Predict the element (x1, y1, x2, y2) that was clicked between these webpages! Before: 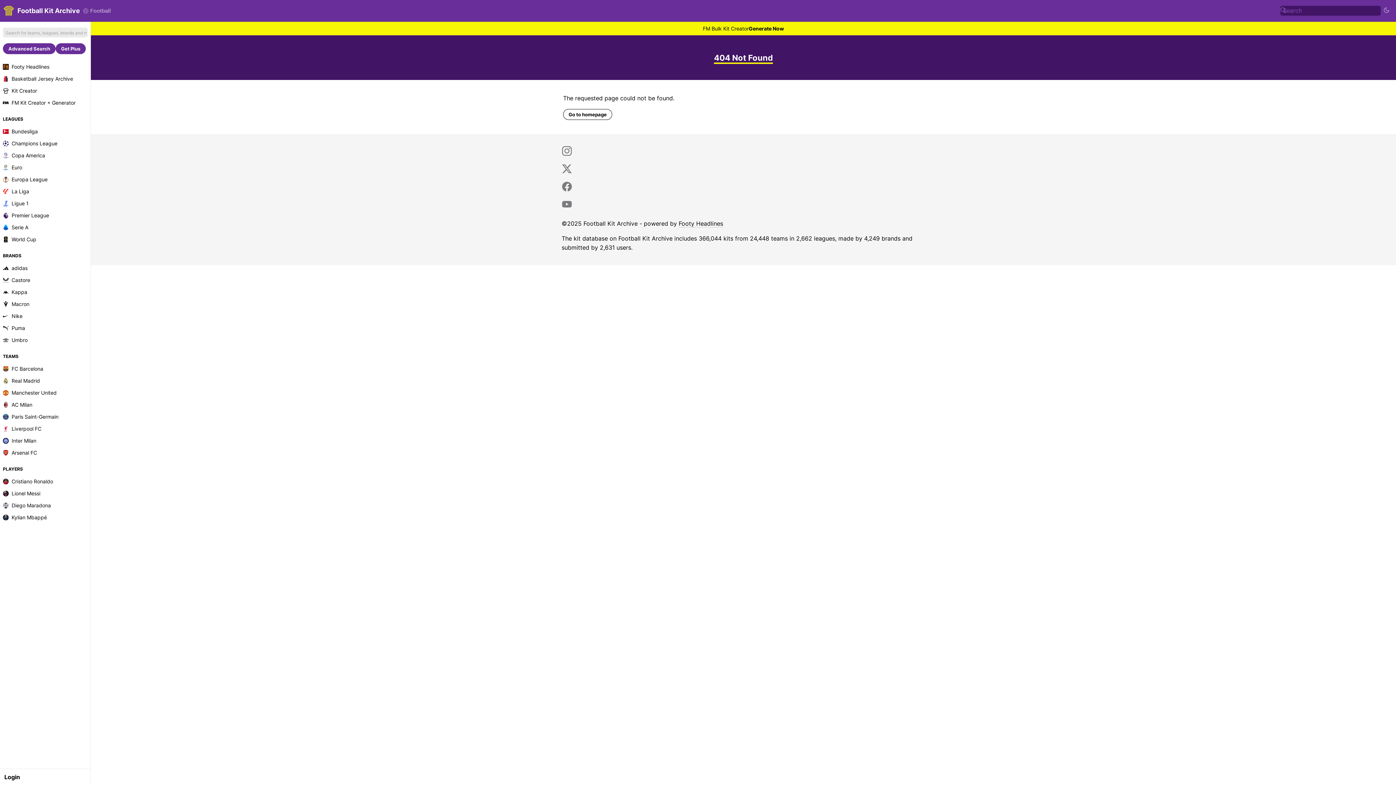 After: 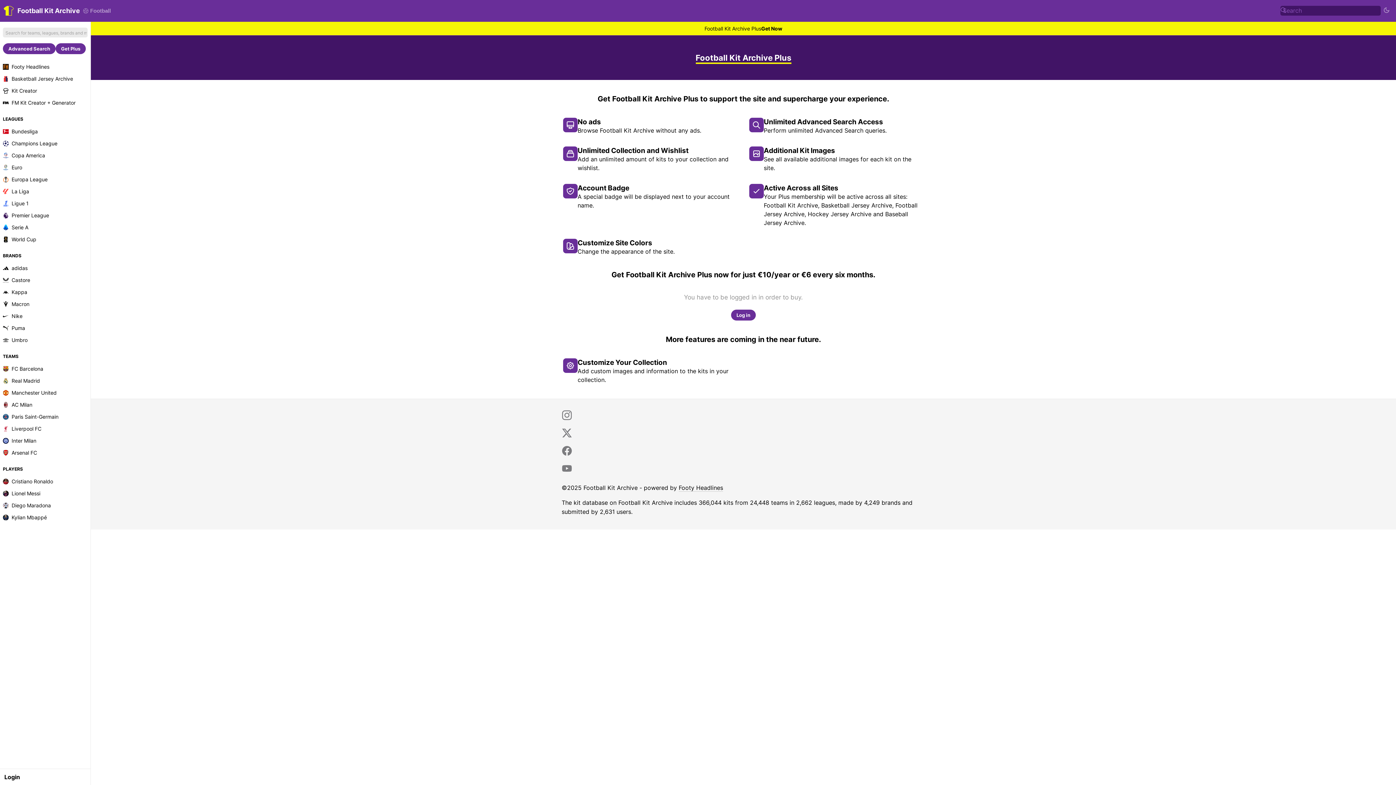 Action: label: Get Plus bbox: (55, 43, 85, 54)